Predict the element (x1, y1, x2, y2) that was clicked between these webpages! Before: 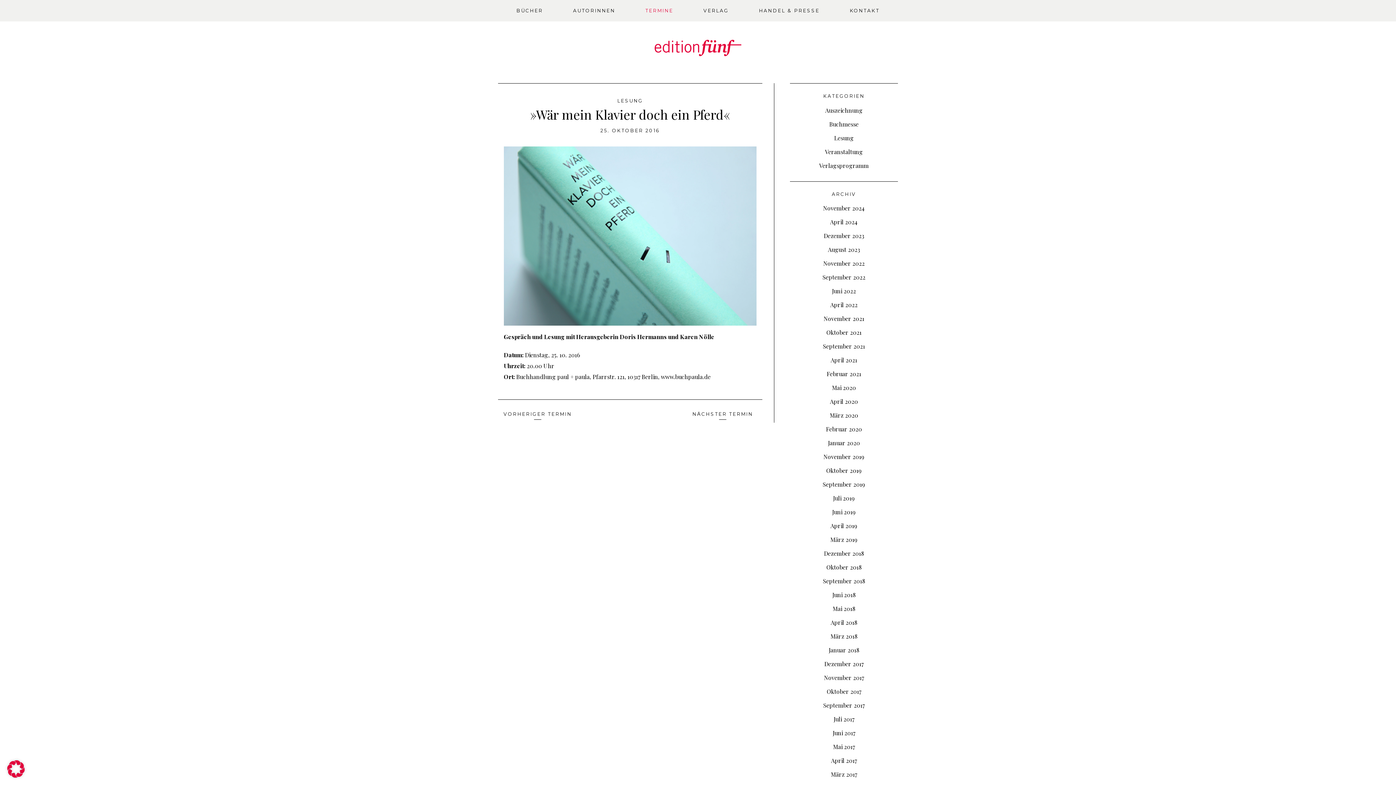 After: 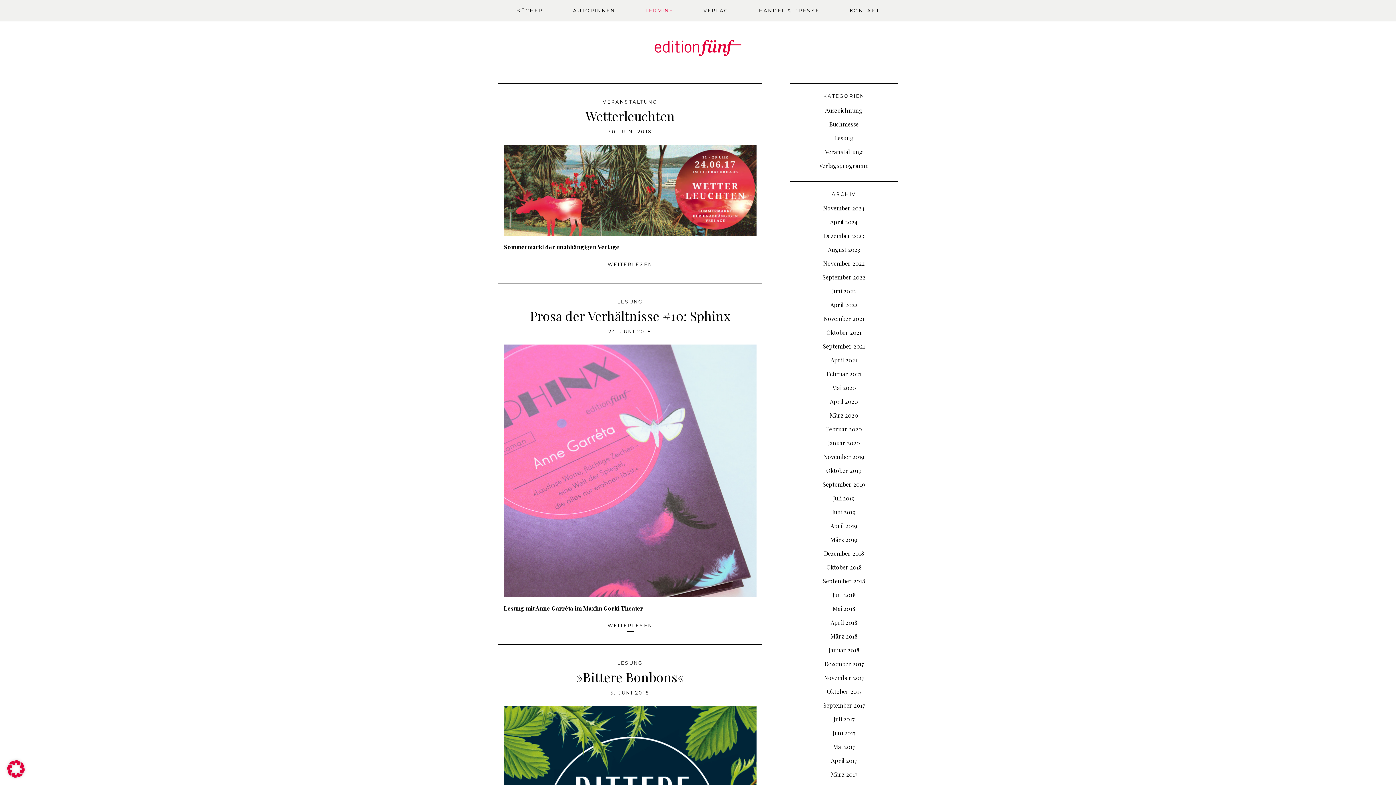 Action: label: Juni 2018 bbox: (832, 591, 855, 599)